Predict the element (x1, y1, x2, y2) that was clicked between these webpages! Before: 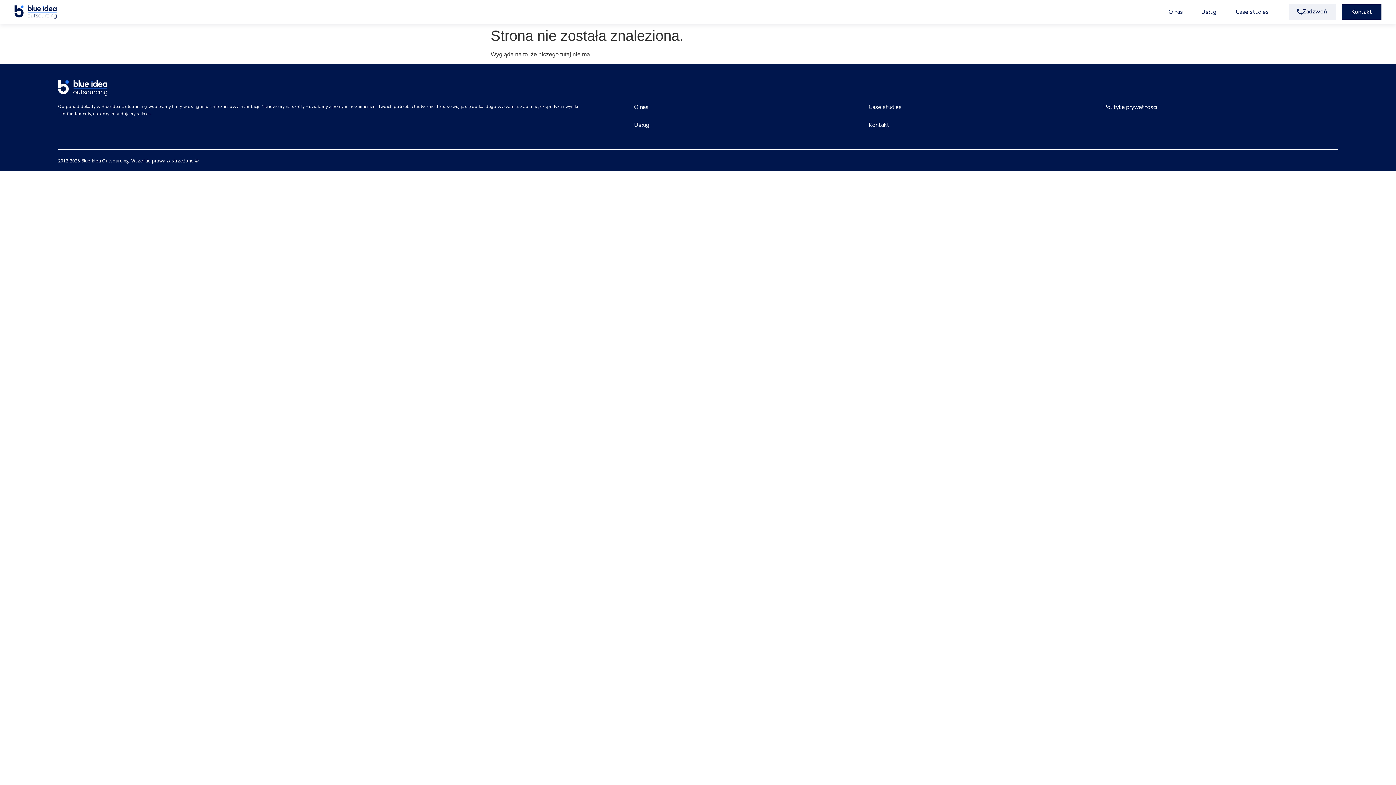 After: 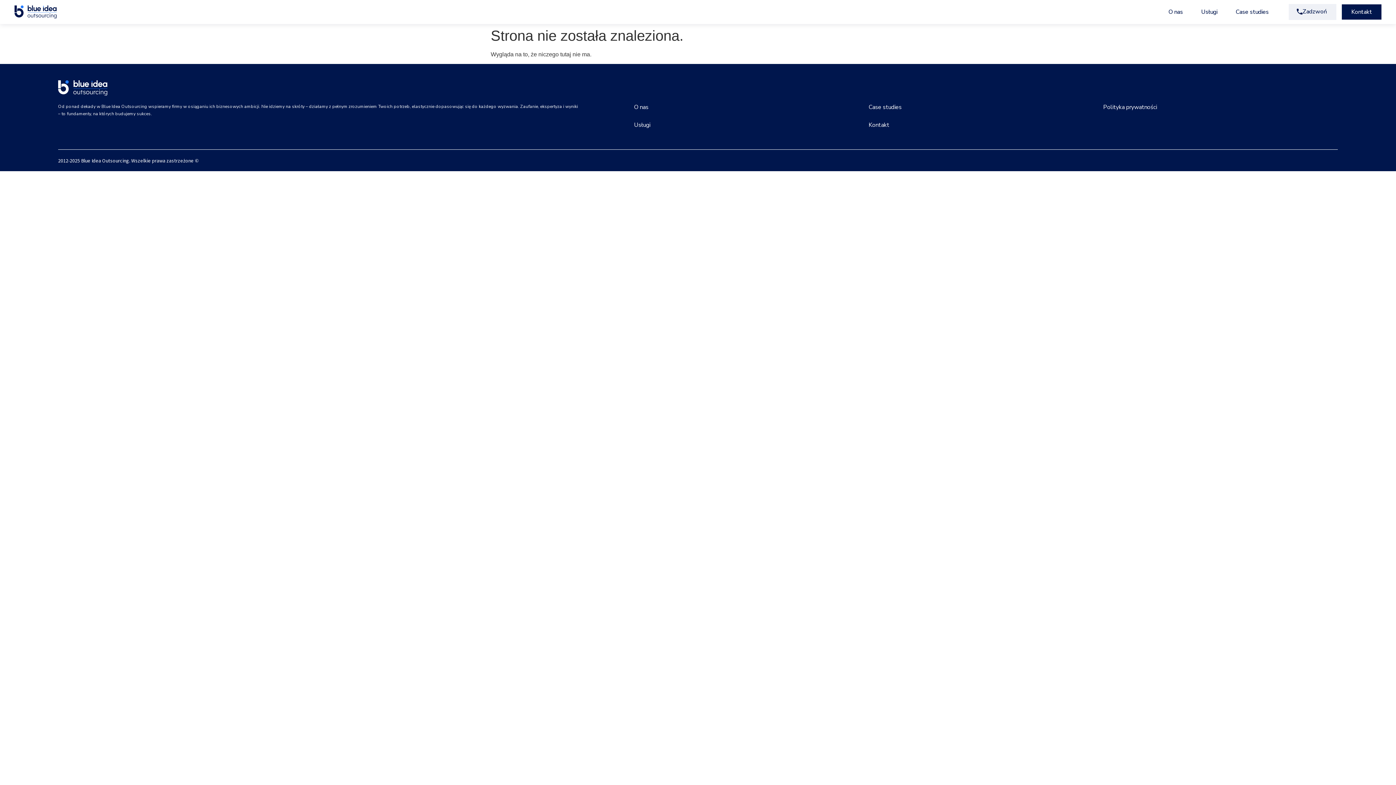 Action: label: Zadzwoń bbox: (1289, 4, 1336, 20)